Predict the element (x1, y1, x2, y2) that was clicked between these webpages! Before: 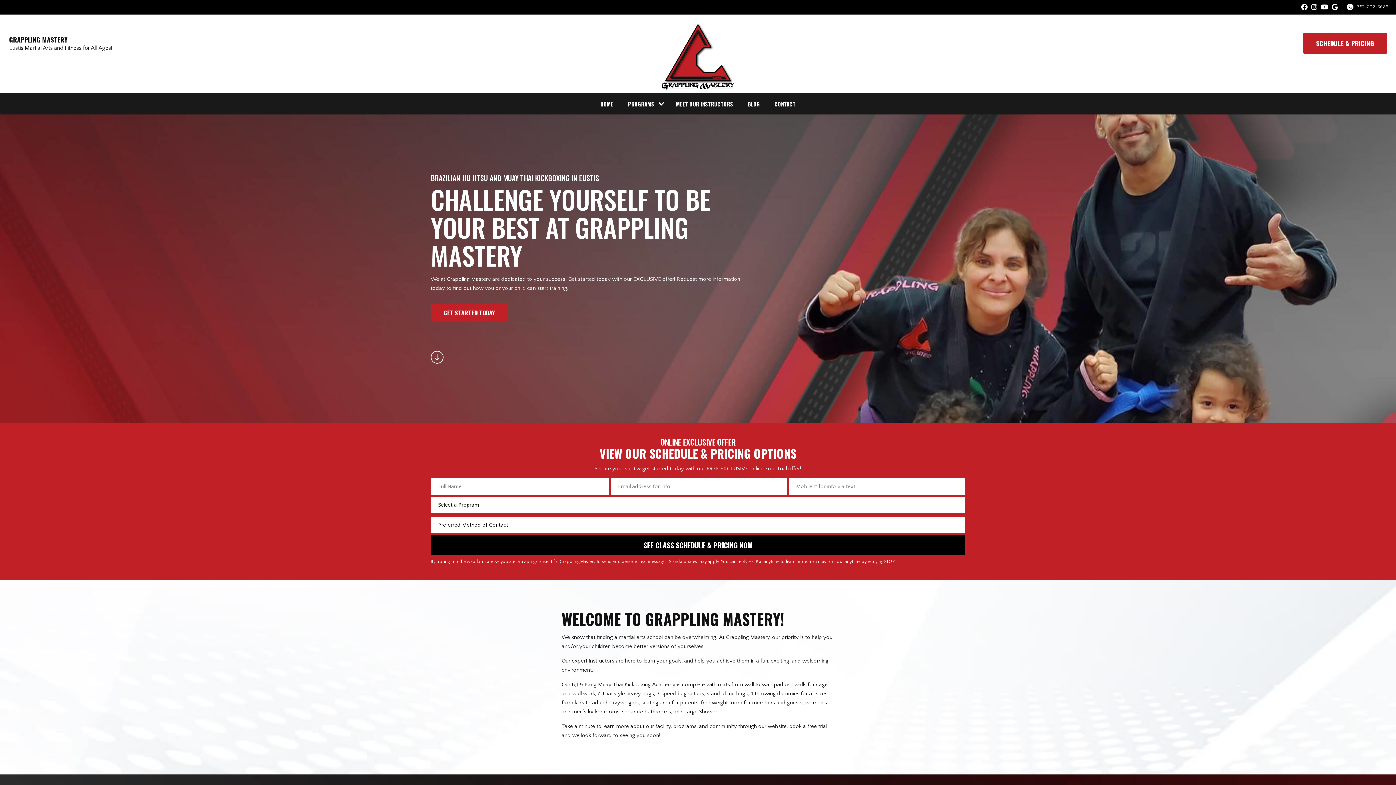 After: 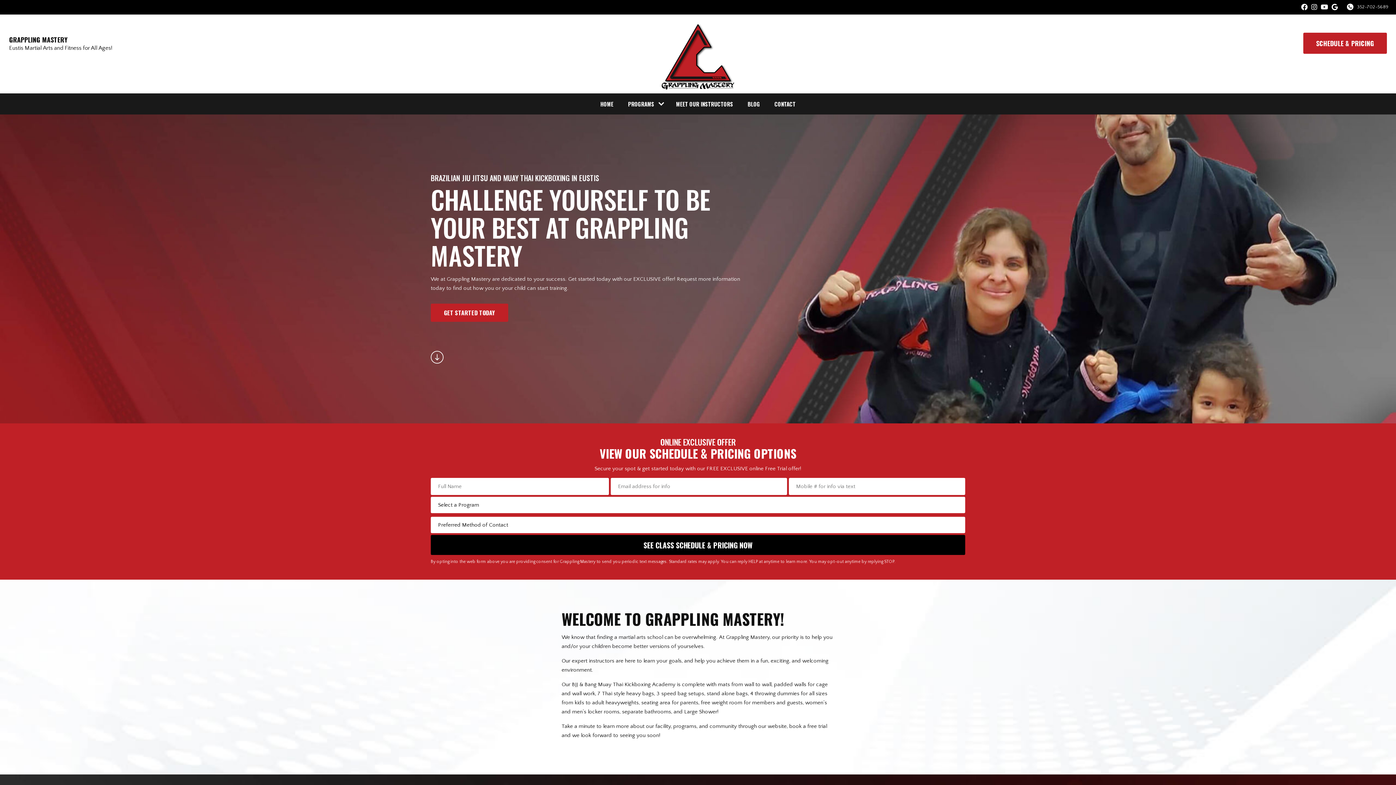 Action: bbox: (1357, 3, 1389, 10) label: 352-702-5689